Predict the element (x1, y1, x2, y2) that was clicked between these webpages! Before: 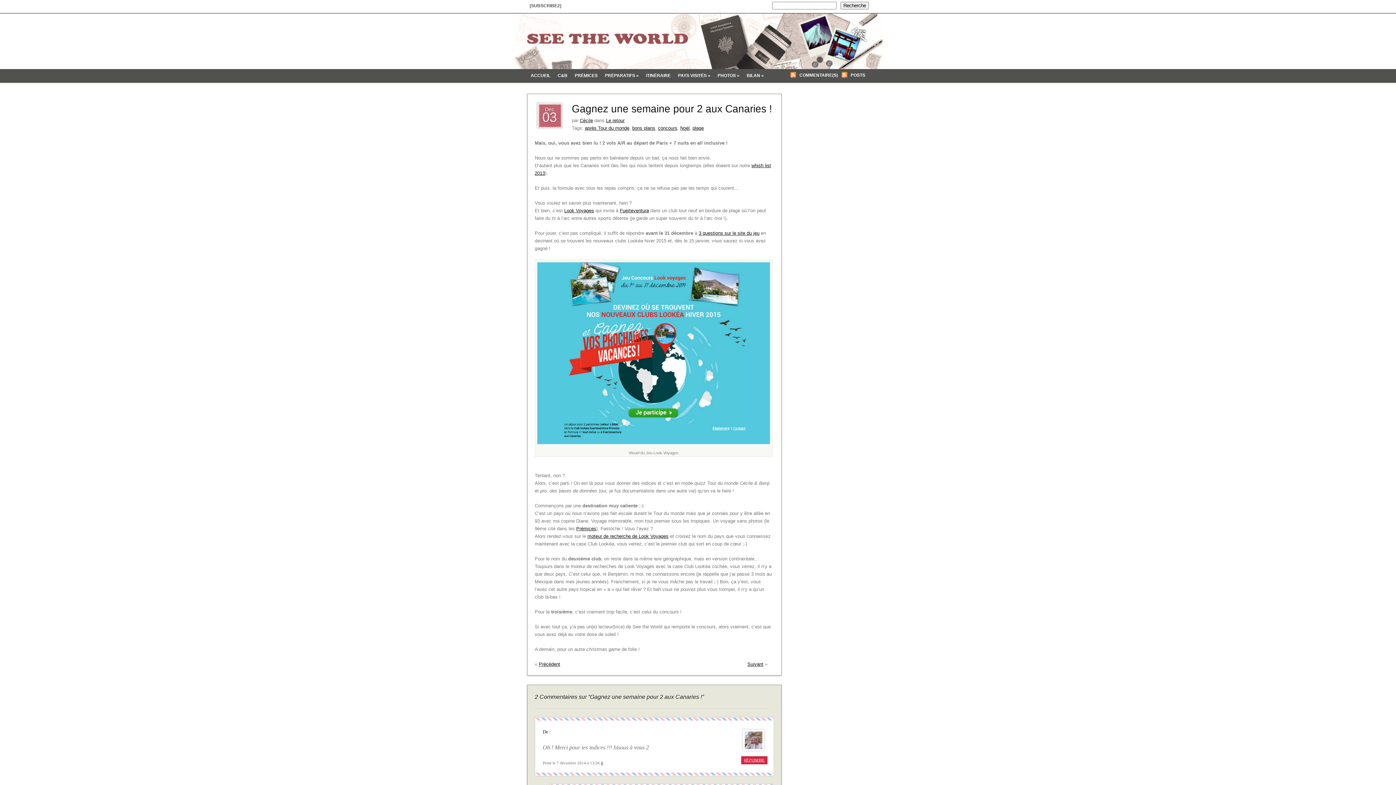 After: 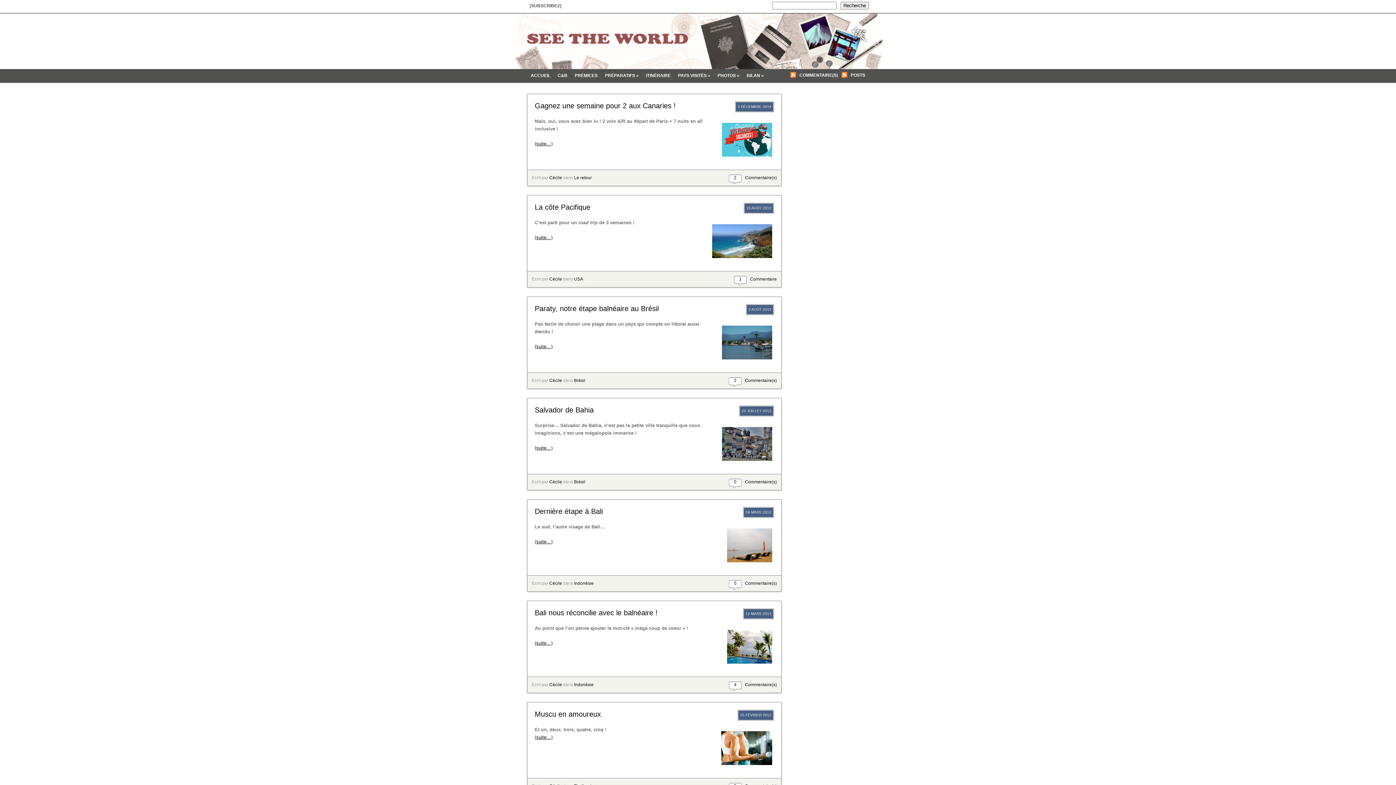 Action: label: plage bbox: (692, 125, 704, 130)